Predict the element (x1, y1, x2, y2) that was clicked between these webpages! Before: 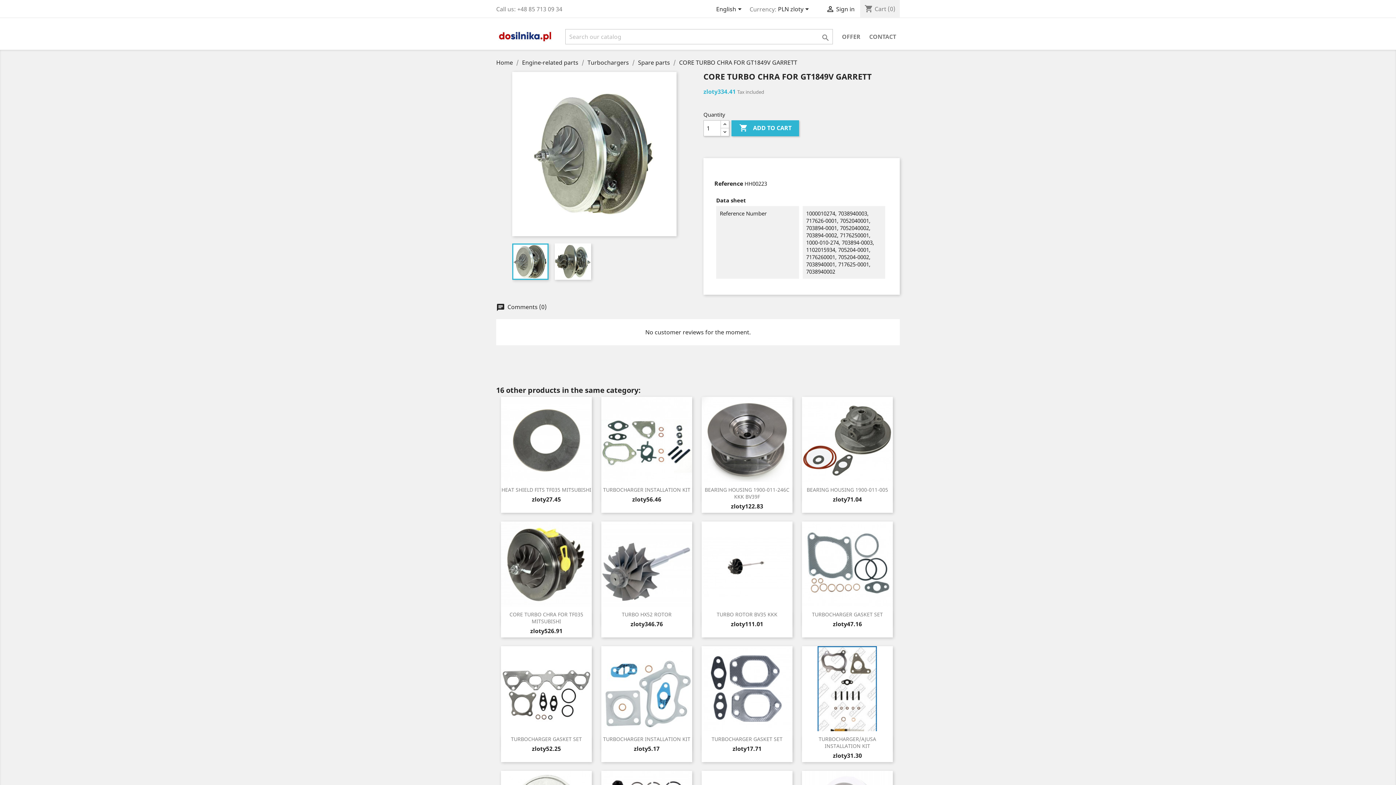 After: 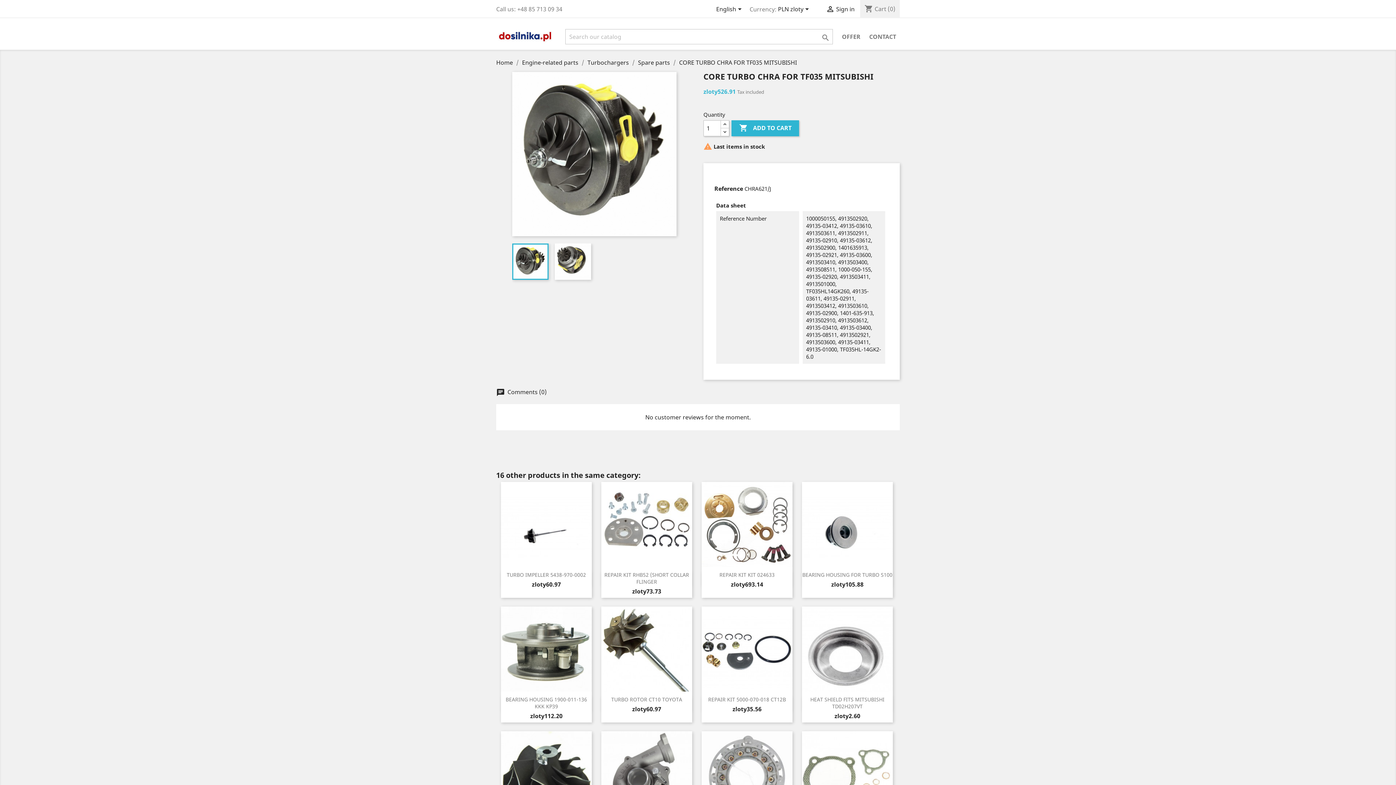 Action: bbox: (501, 522, 592, 612)